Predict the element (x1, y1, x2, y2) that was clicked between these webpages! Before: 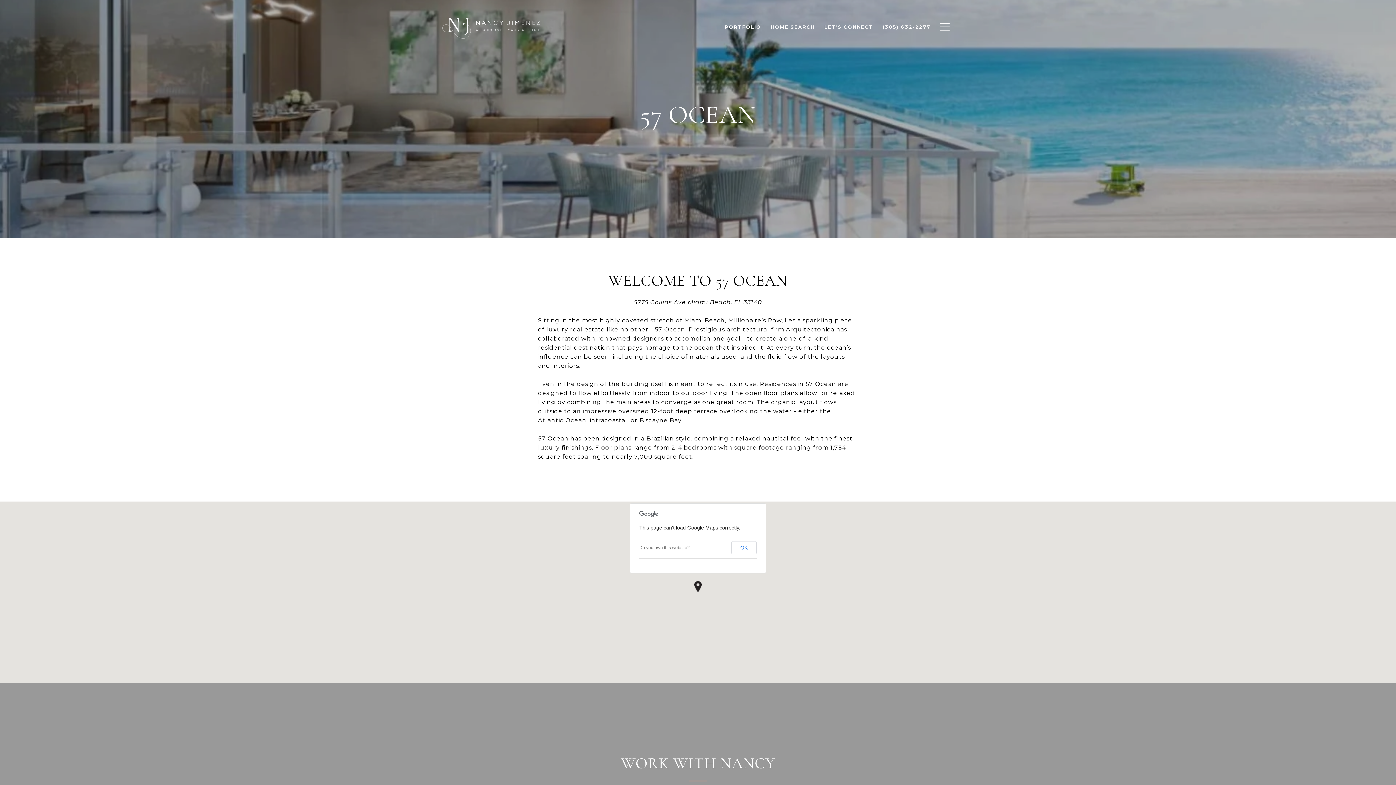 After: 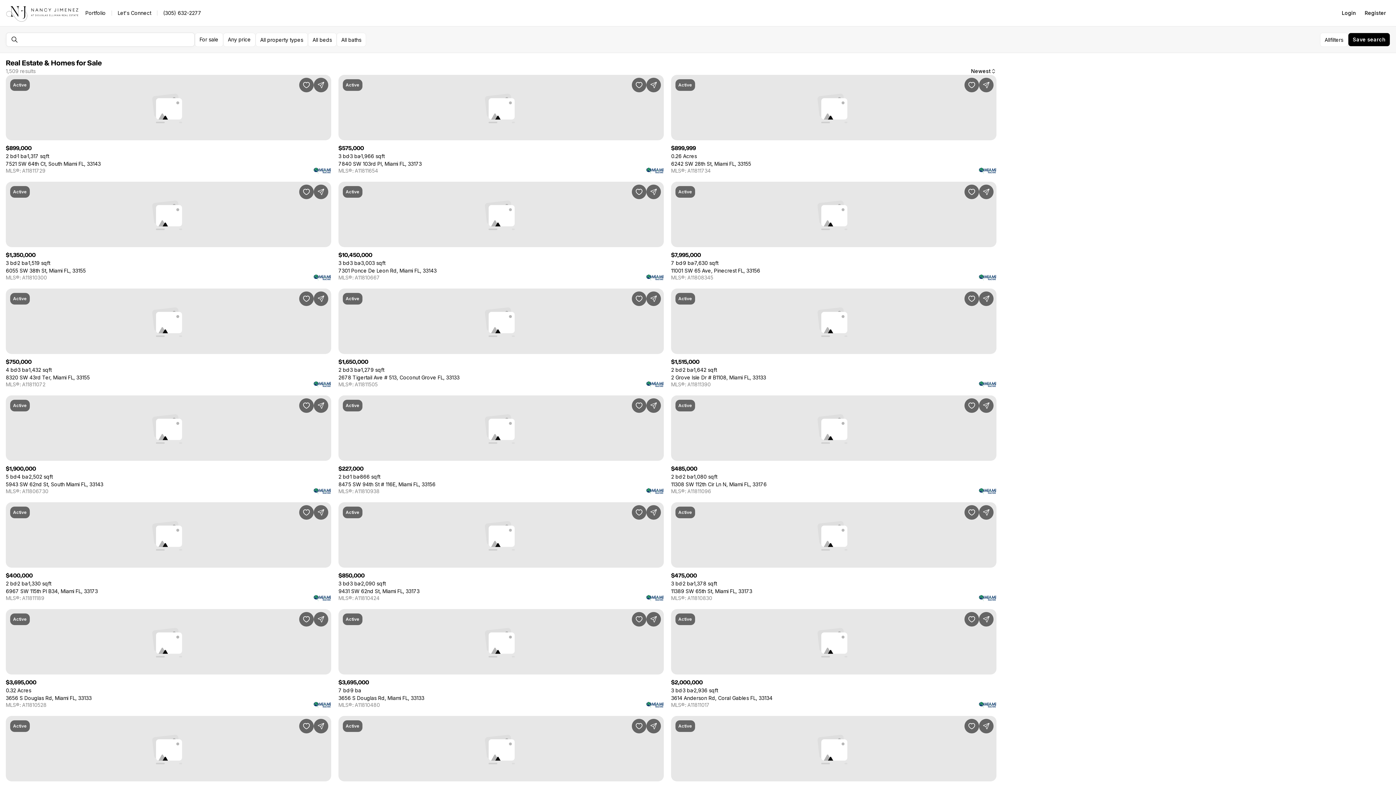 Action: bbox: (766, 20, 819, 33) label: HOME SEARCH